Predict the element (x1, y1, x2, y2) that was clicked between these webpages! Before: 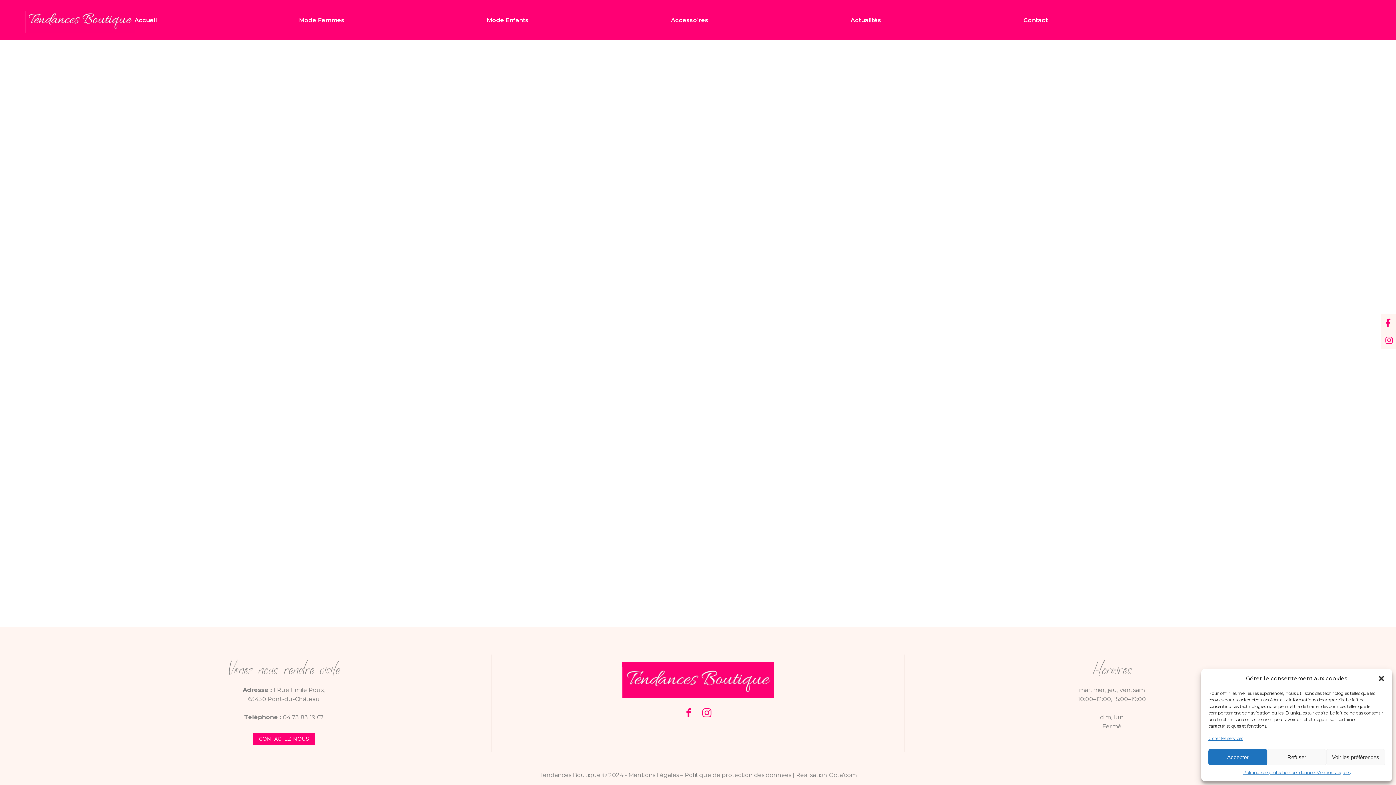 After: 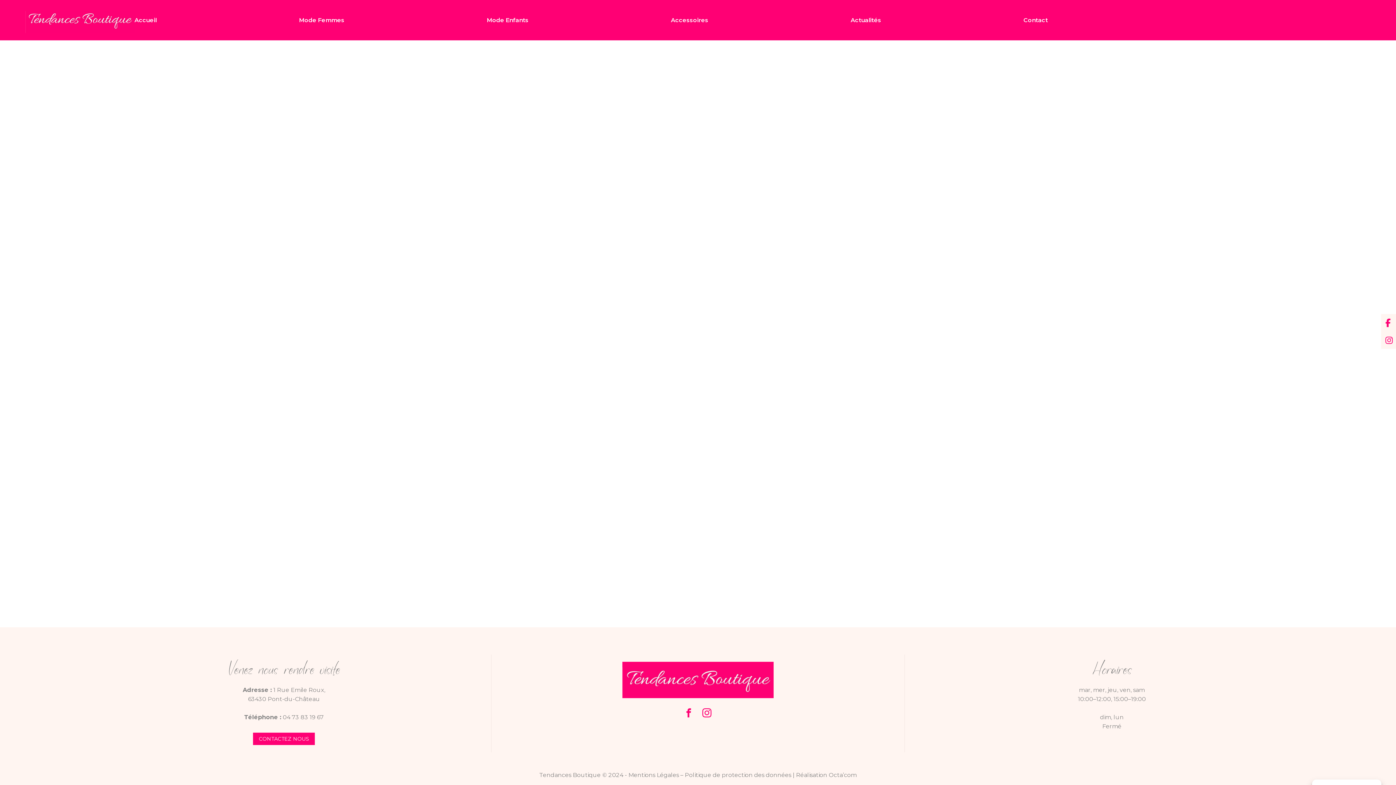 Action: label: Refuser bbox: (1267, 749, 1326, 765)